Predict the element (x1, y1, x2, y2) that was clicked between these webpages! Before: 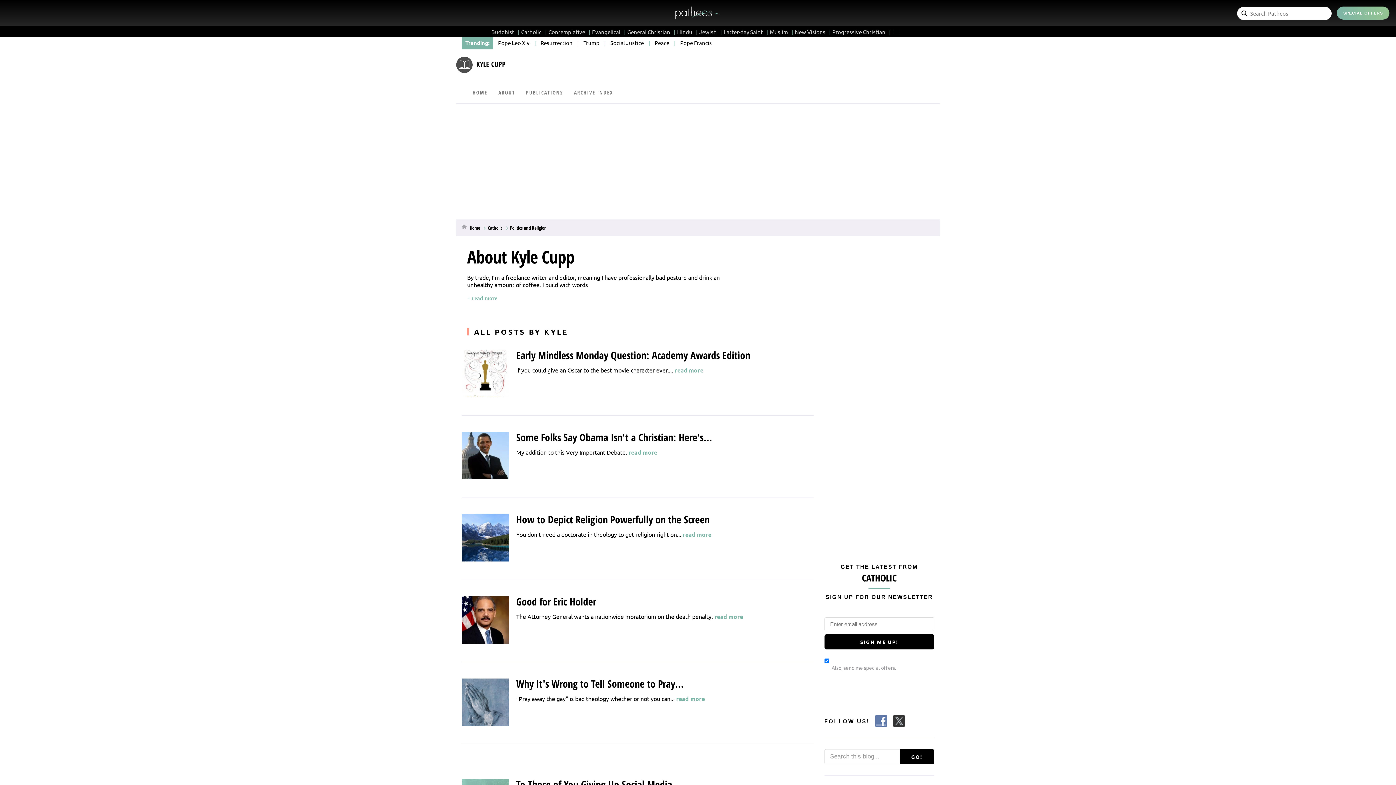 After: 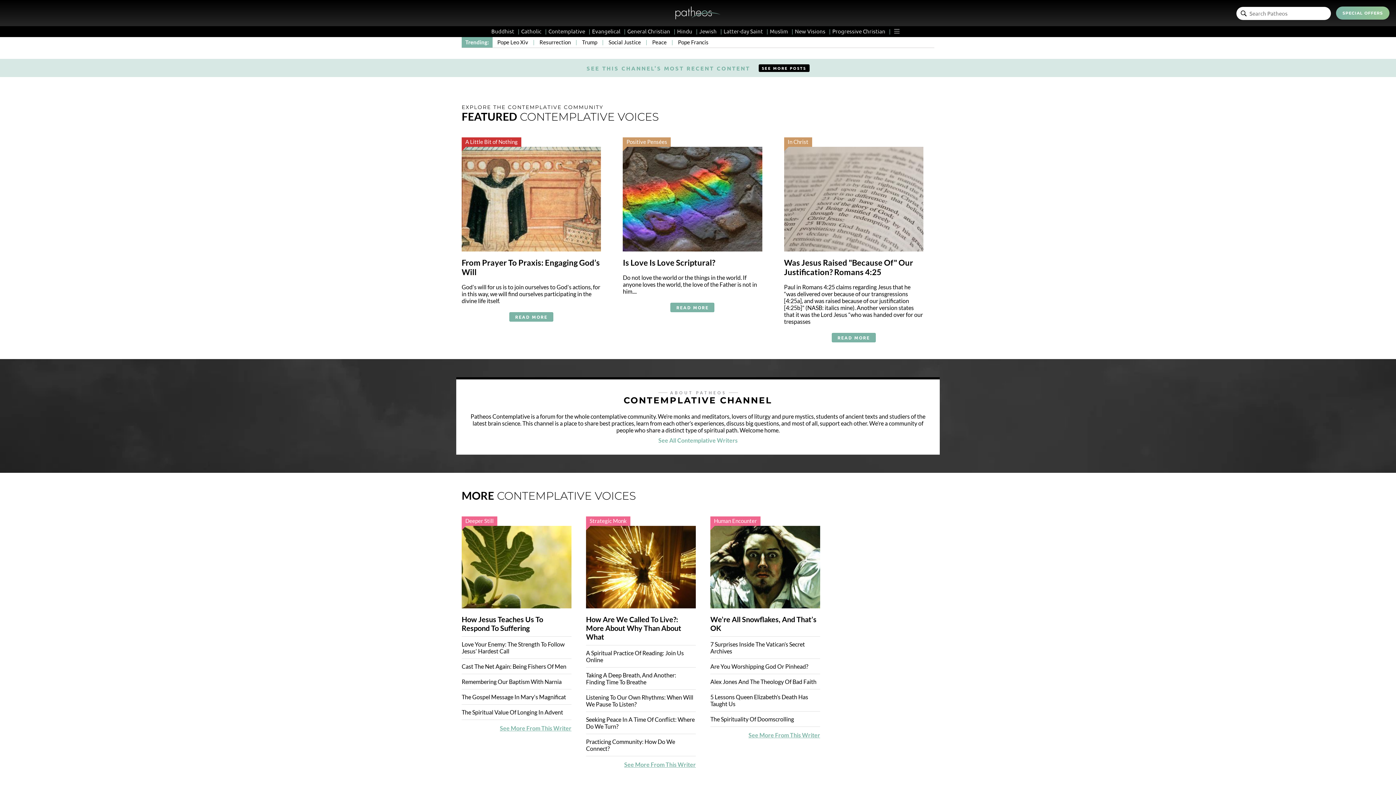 Action: label: Contemplative bbox: (548, 28, 590, 35)